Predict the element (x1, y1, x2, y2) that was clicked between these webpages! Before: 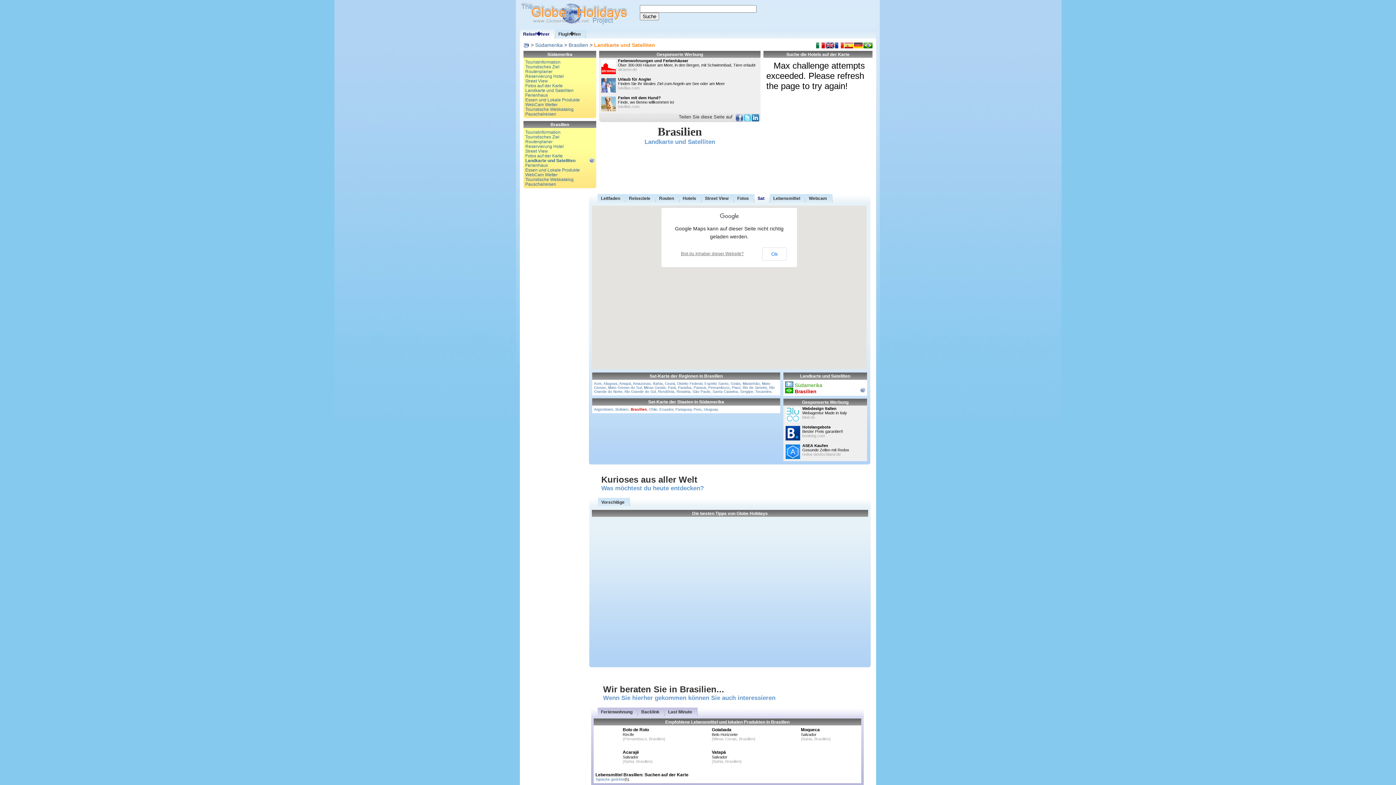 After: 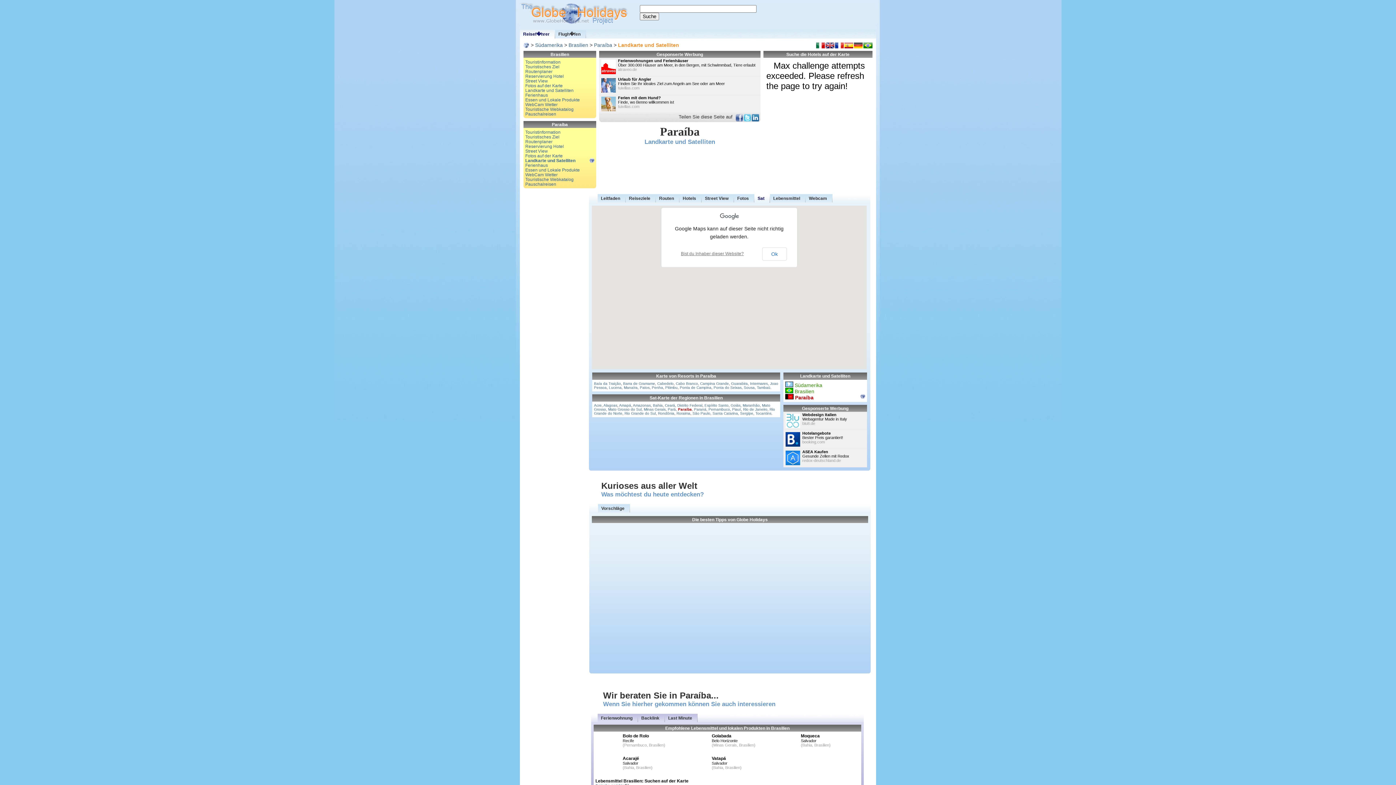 Action: label: Paraíba bbox: (678, 385, 691, 389)